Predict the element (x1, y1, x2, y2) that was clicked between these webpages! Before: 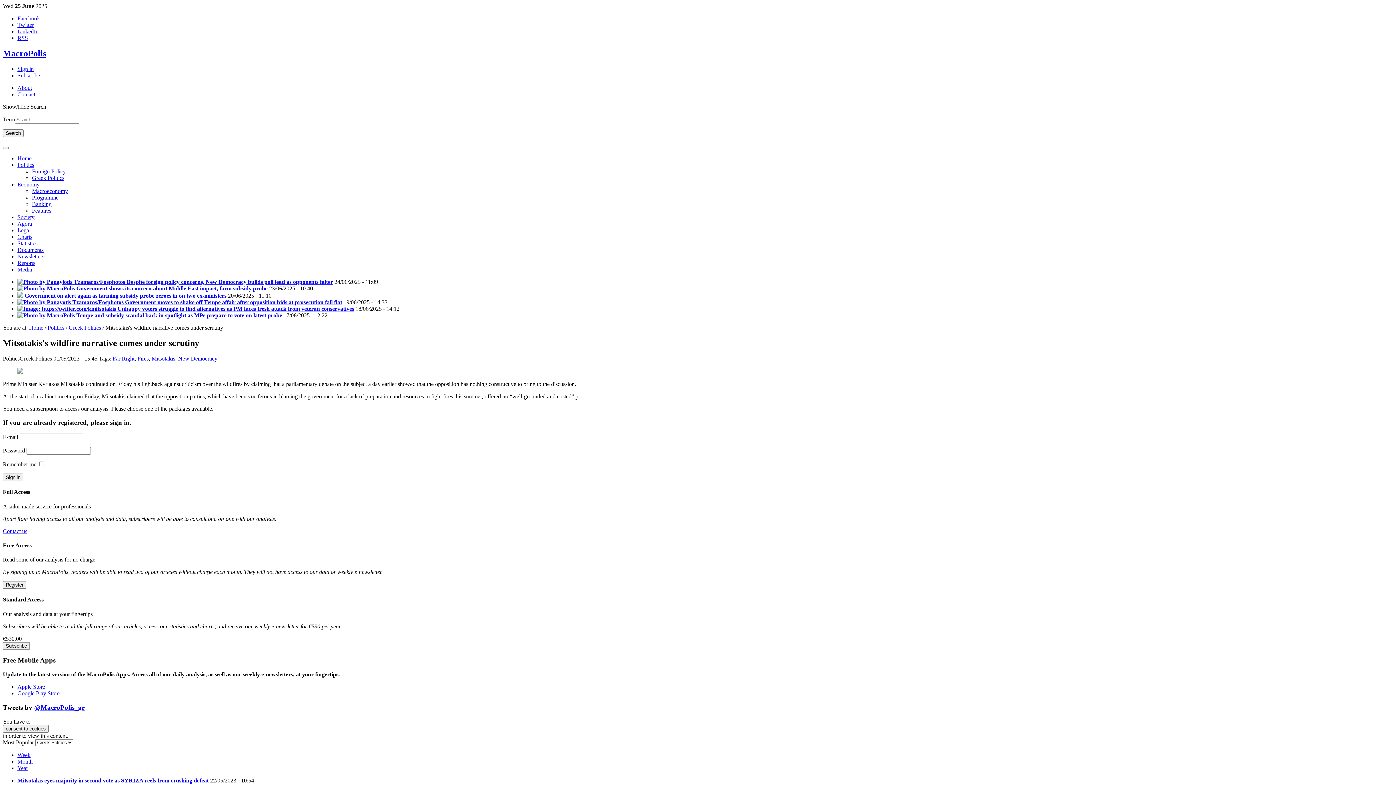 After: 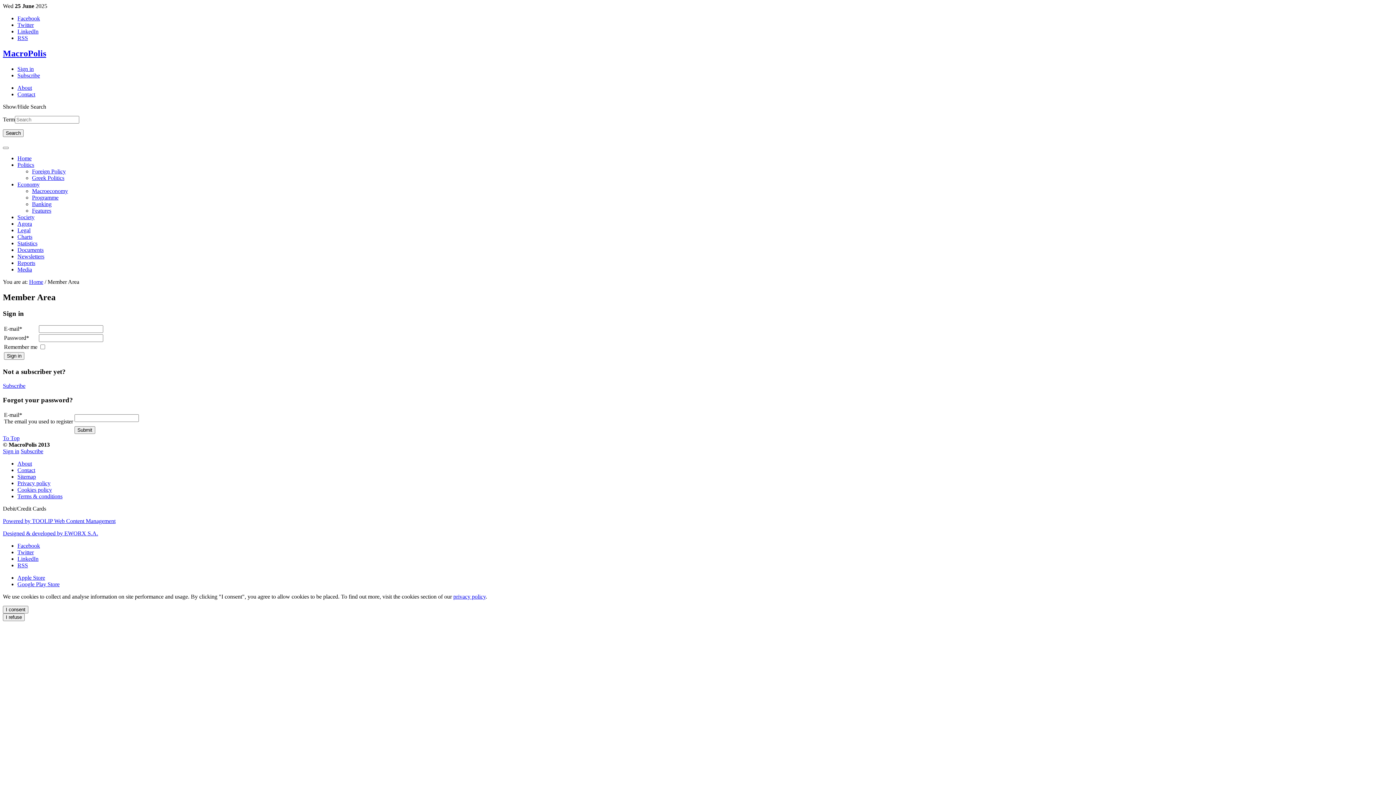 Action: bbox: (17, 65, 33, 71) label: Sign in